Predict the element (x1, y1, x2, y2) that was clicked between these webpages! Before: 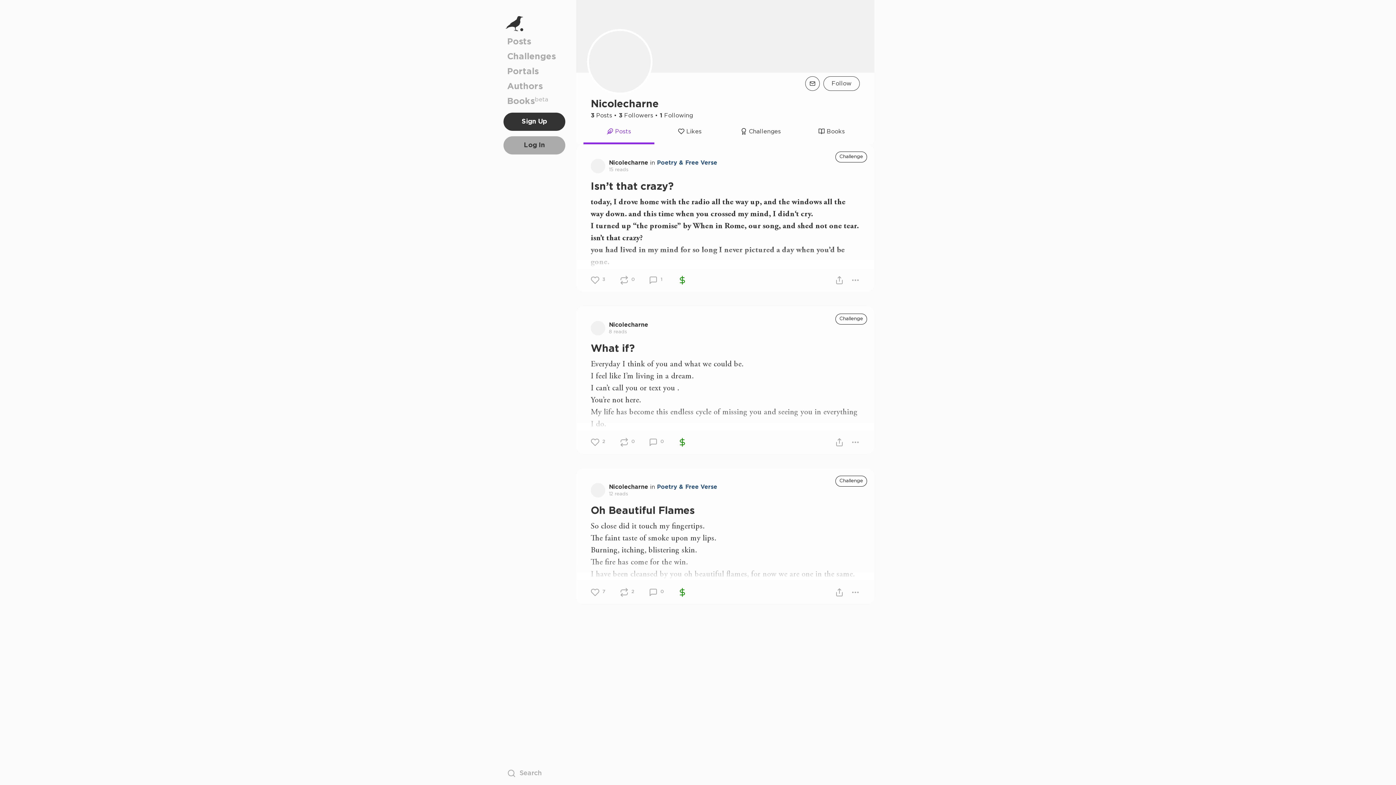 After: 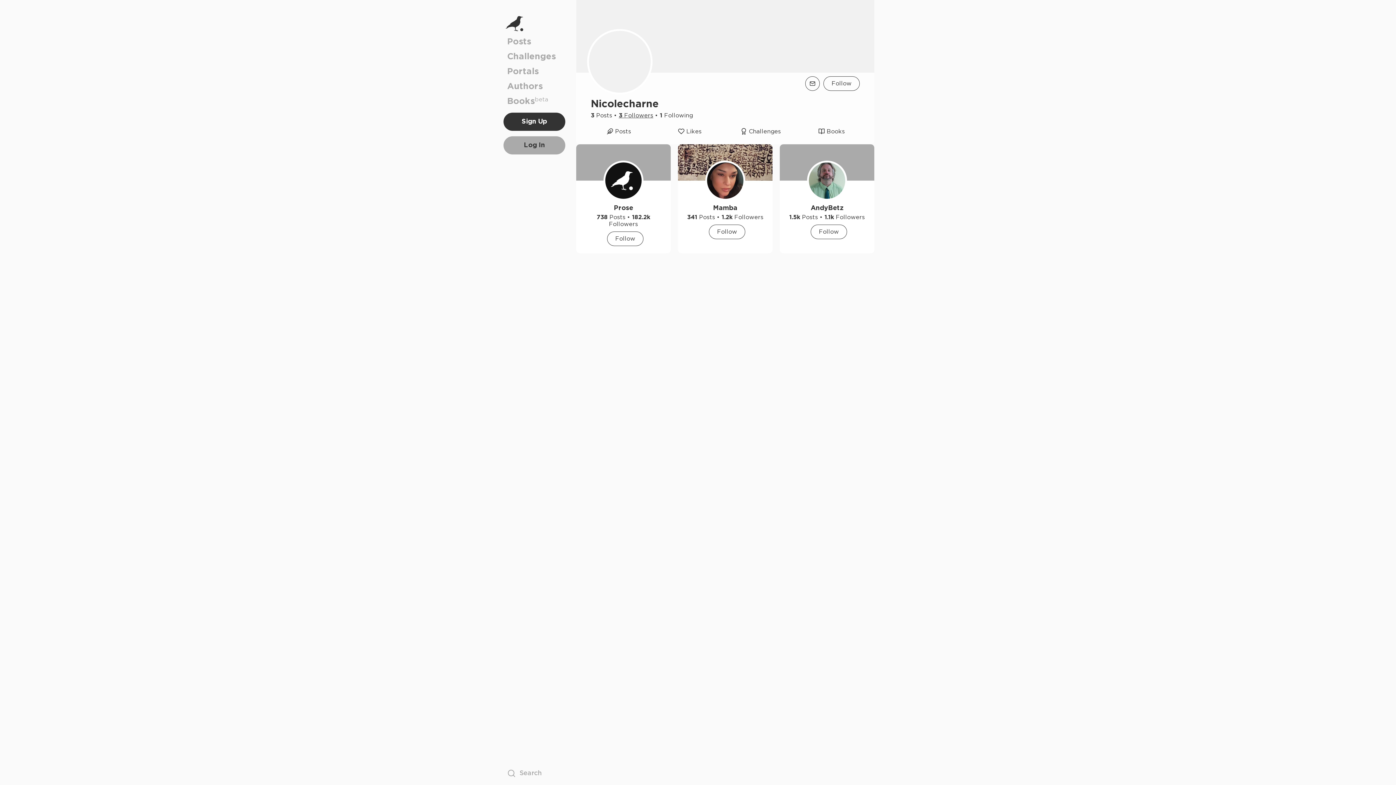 Action: bbox: (618, 112, 653, 118) label: 3 Followers